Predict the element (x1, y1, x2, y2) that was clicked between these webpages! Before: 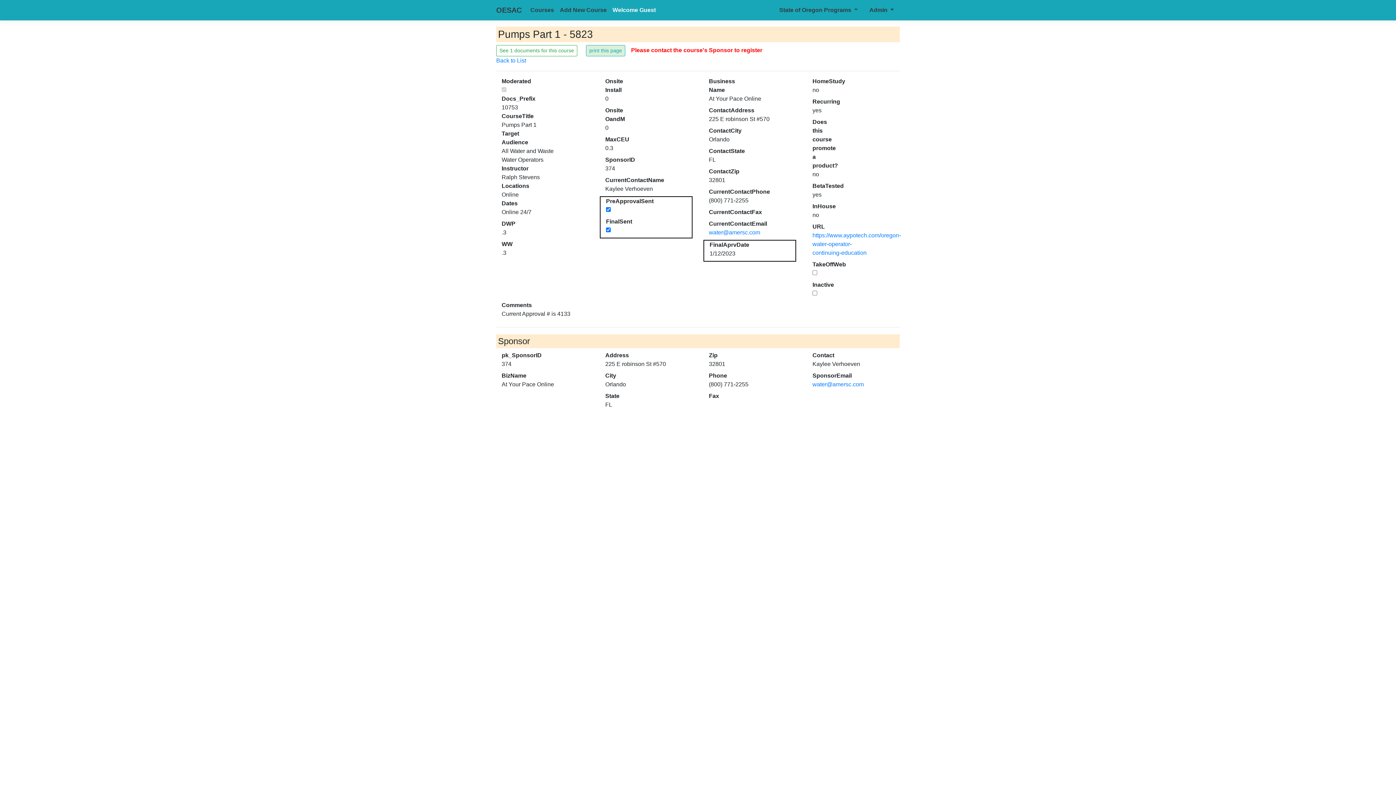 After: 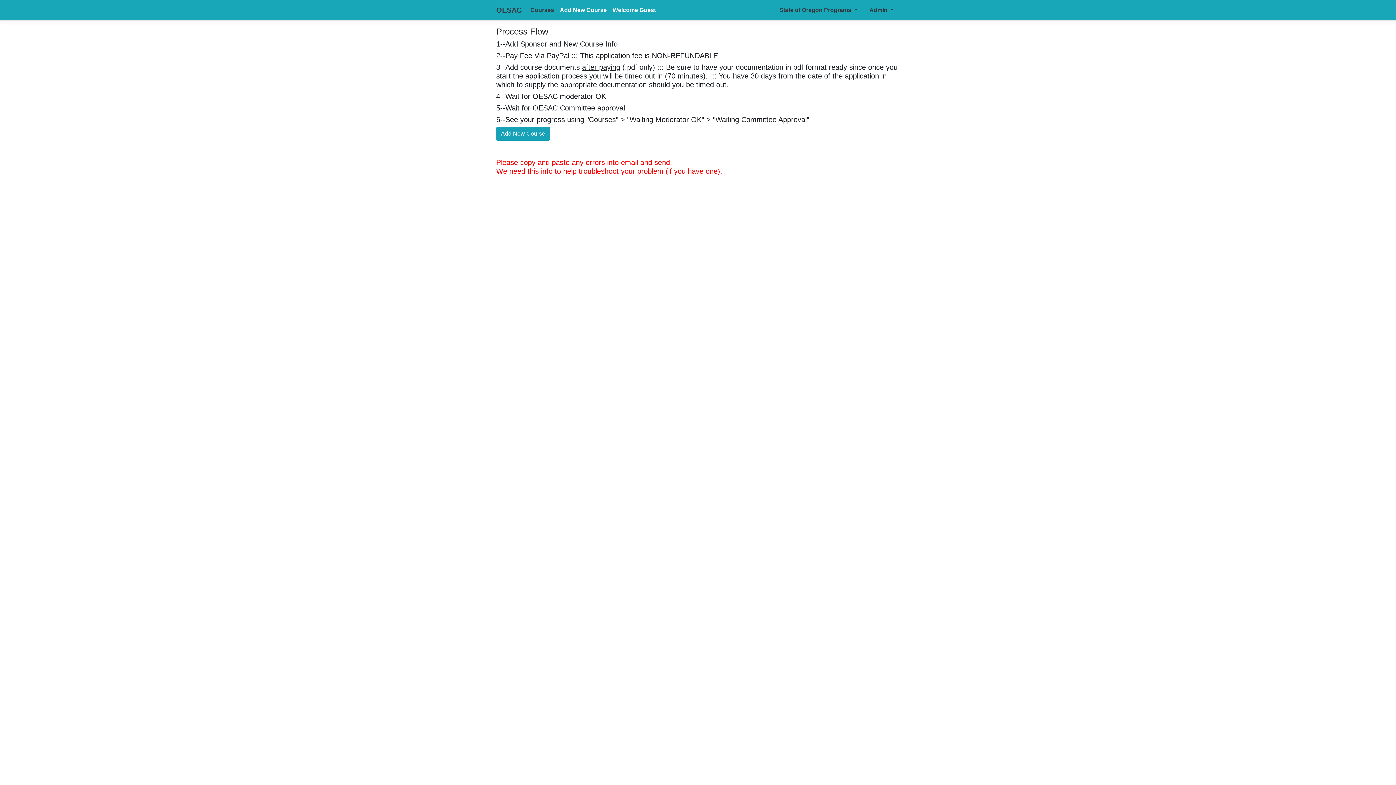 Action: bbox: (557, 2, 609, 17) label: Add New Course